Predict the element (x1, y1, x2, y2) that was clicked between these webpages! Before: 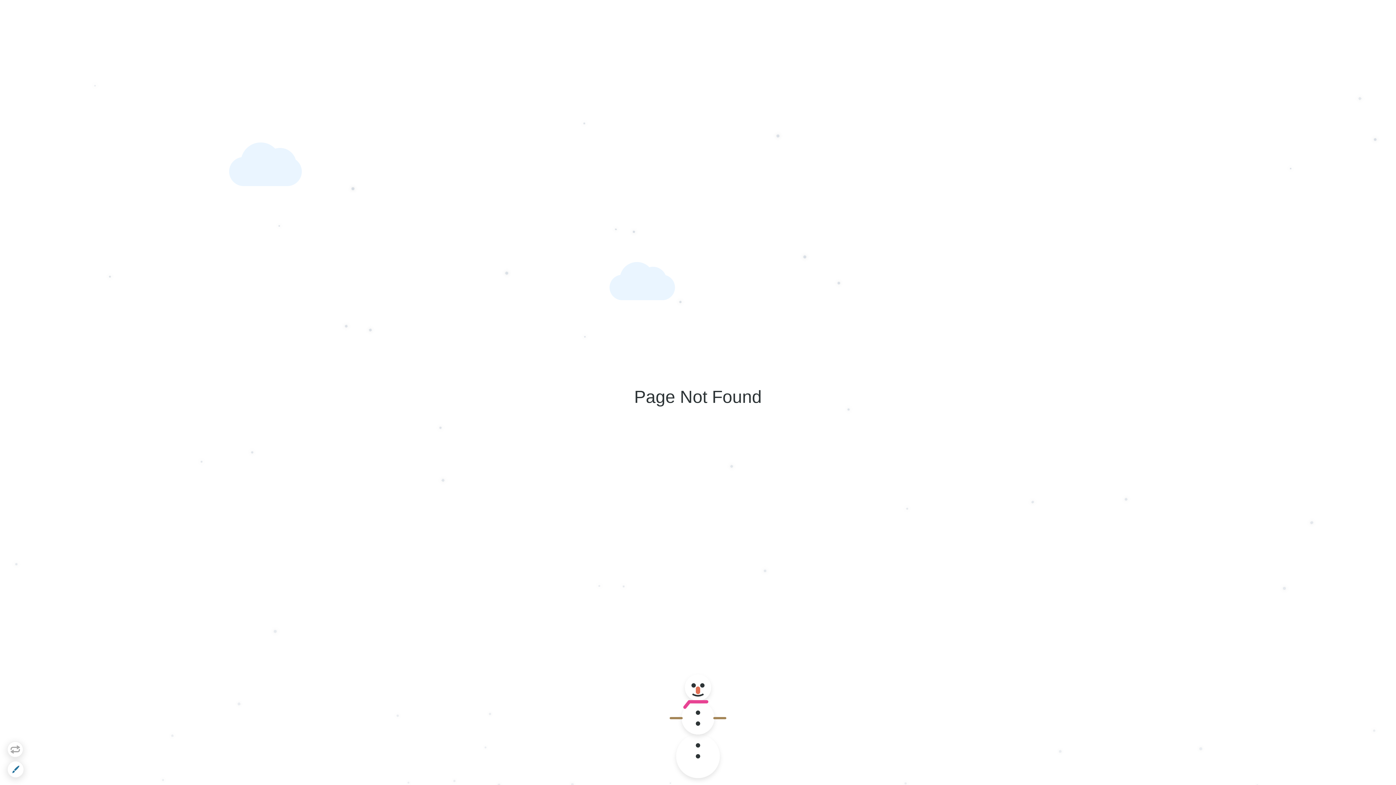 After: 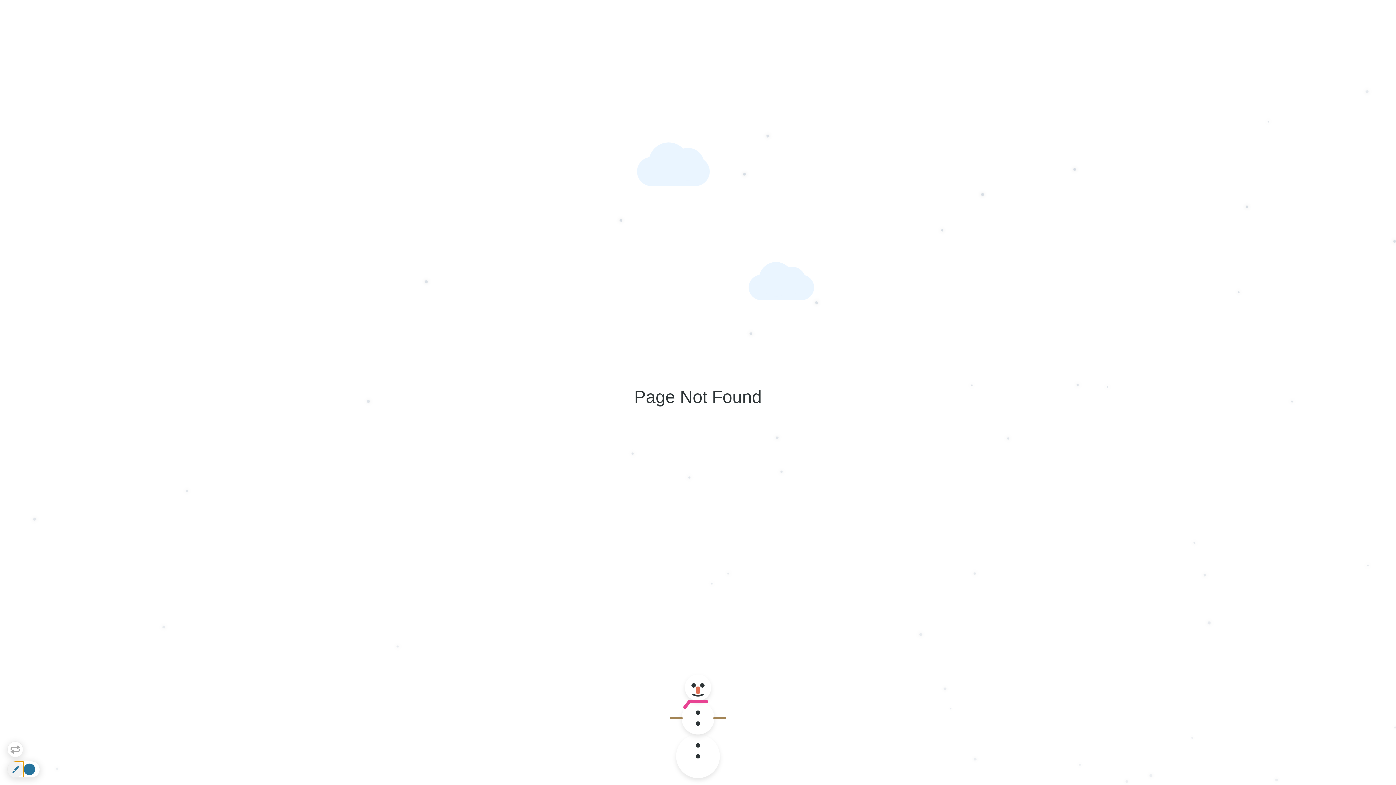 Action: bbox: (7, 761, 23, 777)